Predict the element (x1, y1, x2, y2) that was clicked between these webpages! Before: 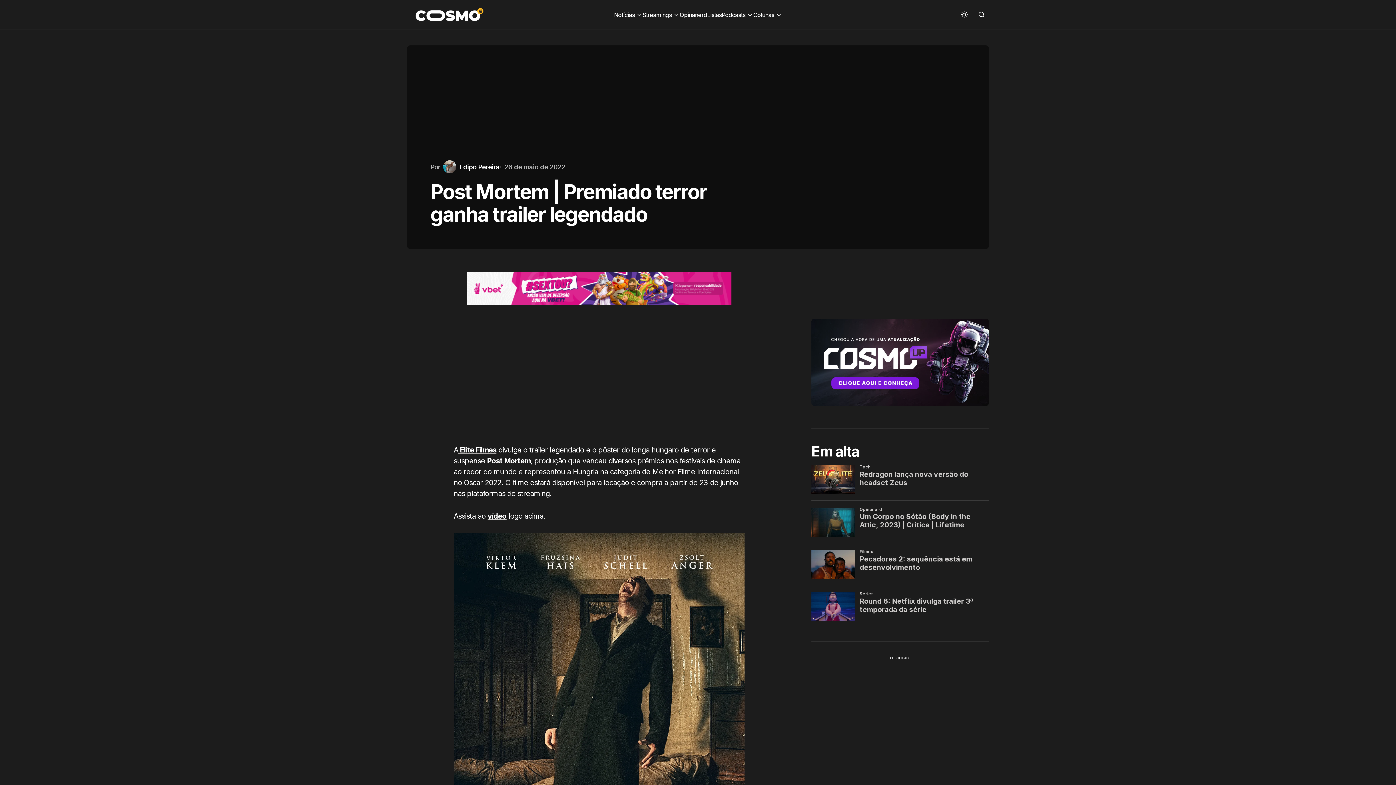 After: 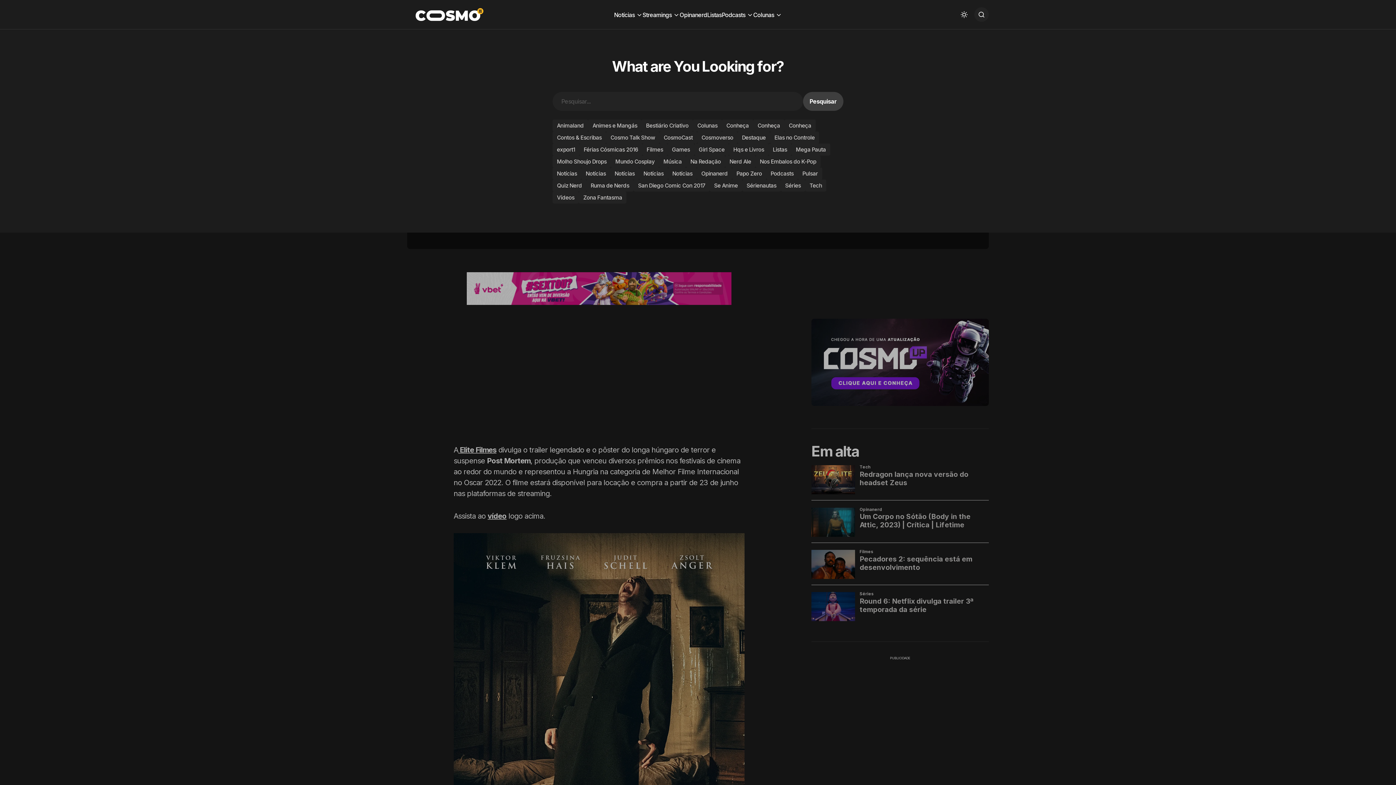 Action: label: Pesquisar bbox: (974, 7, 989, 21)